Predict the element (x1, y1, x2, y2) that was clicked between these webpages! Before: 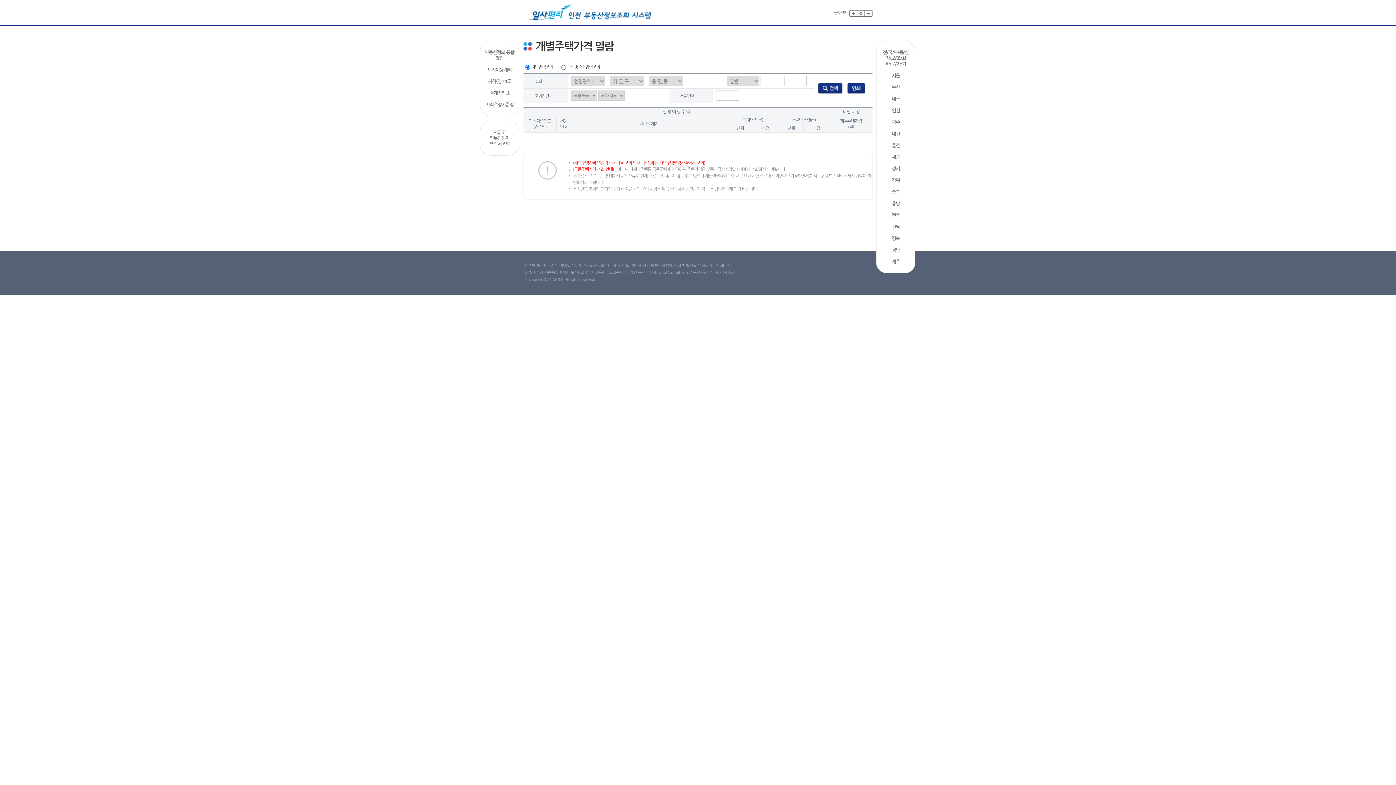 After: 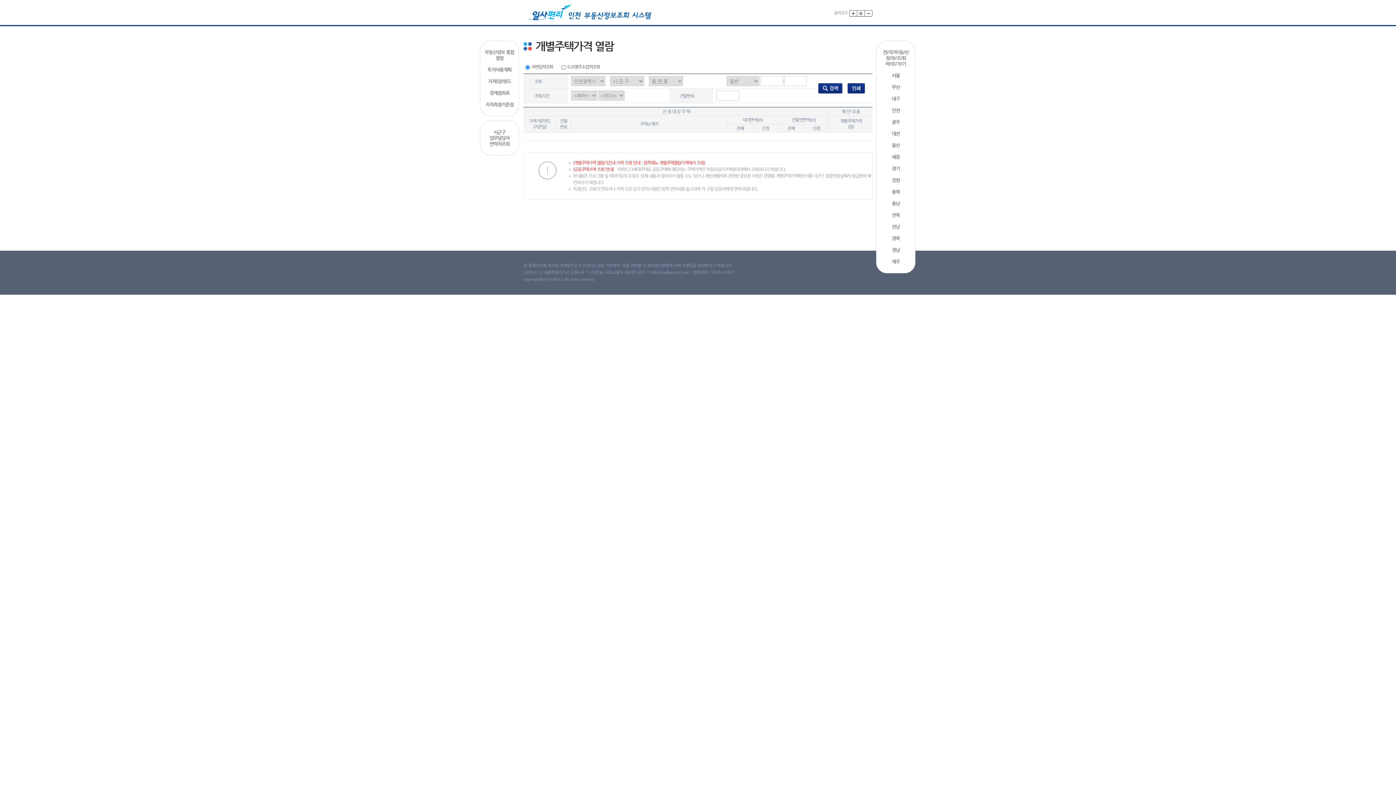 Action: bbox: (879, 49, 912, 66) label: 전/국/부/동/산
정/보/조/회
바/로/가/기